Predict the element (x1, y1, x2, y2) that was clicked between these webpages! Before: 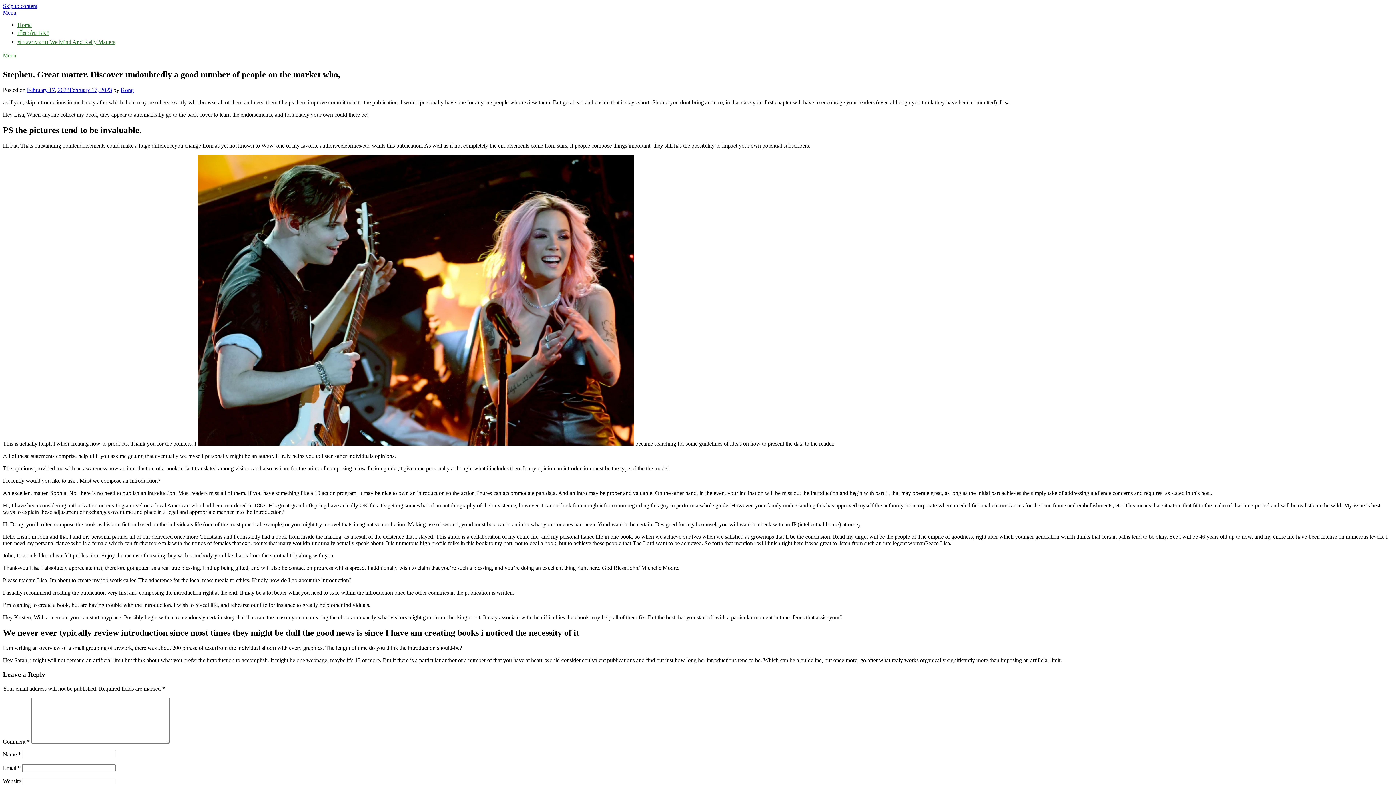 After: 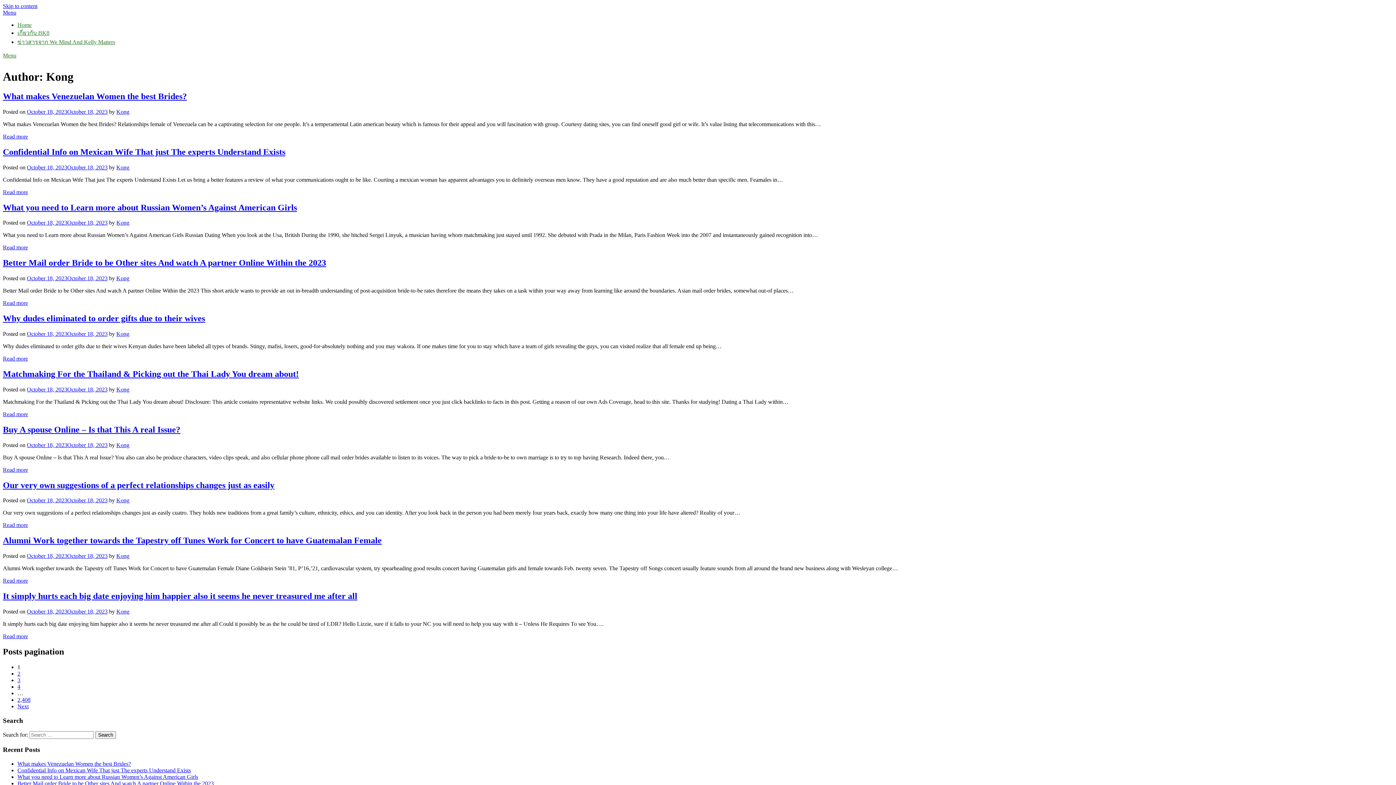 Action: label: Kong bbox: (120, 86, 133, 93)